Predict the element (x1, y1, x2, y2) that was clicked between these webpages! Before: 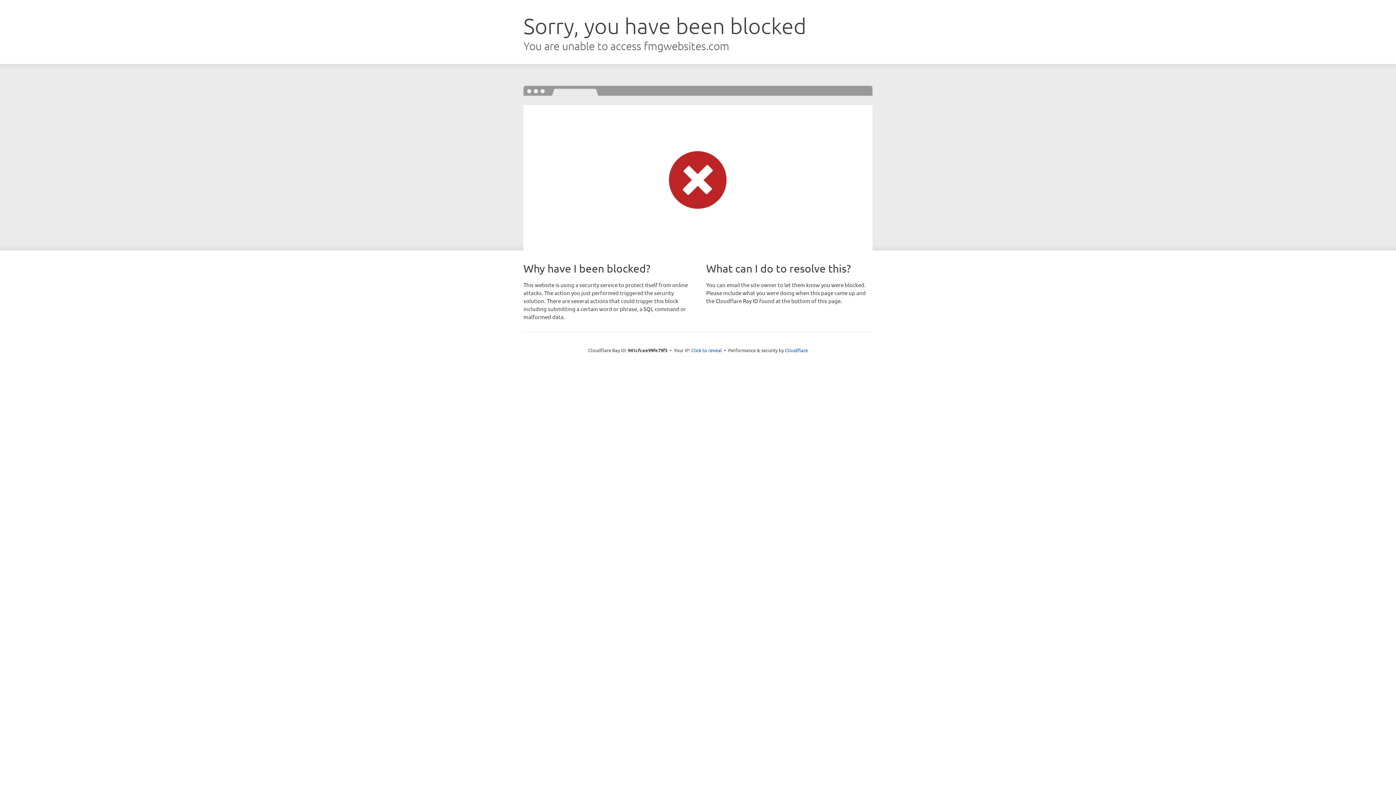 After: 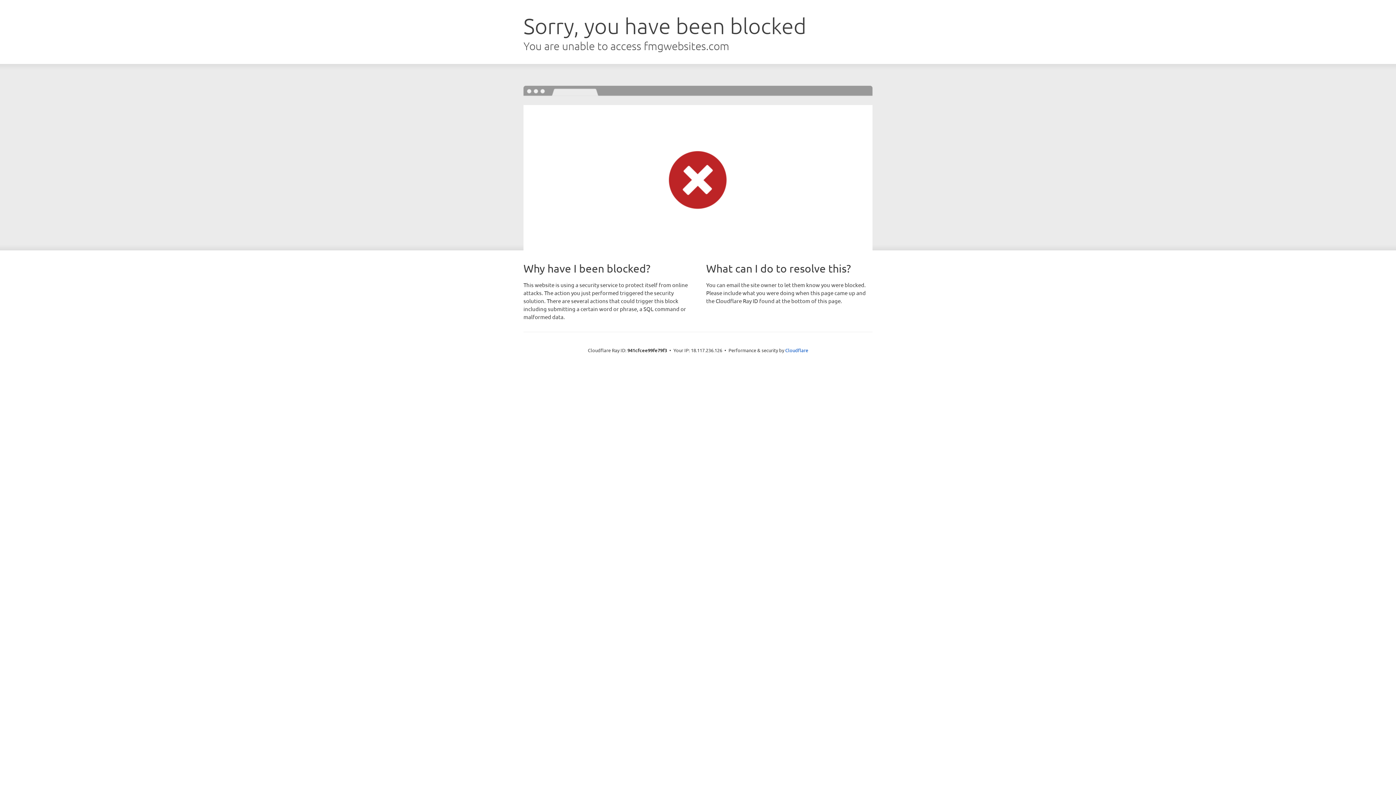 Action: bbox: (691, 346, 722, 353) label: Click to reveal